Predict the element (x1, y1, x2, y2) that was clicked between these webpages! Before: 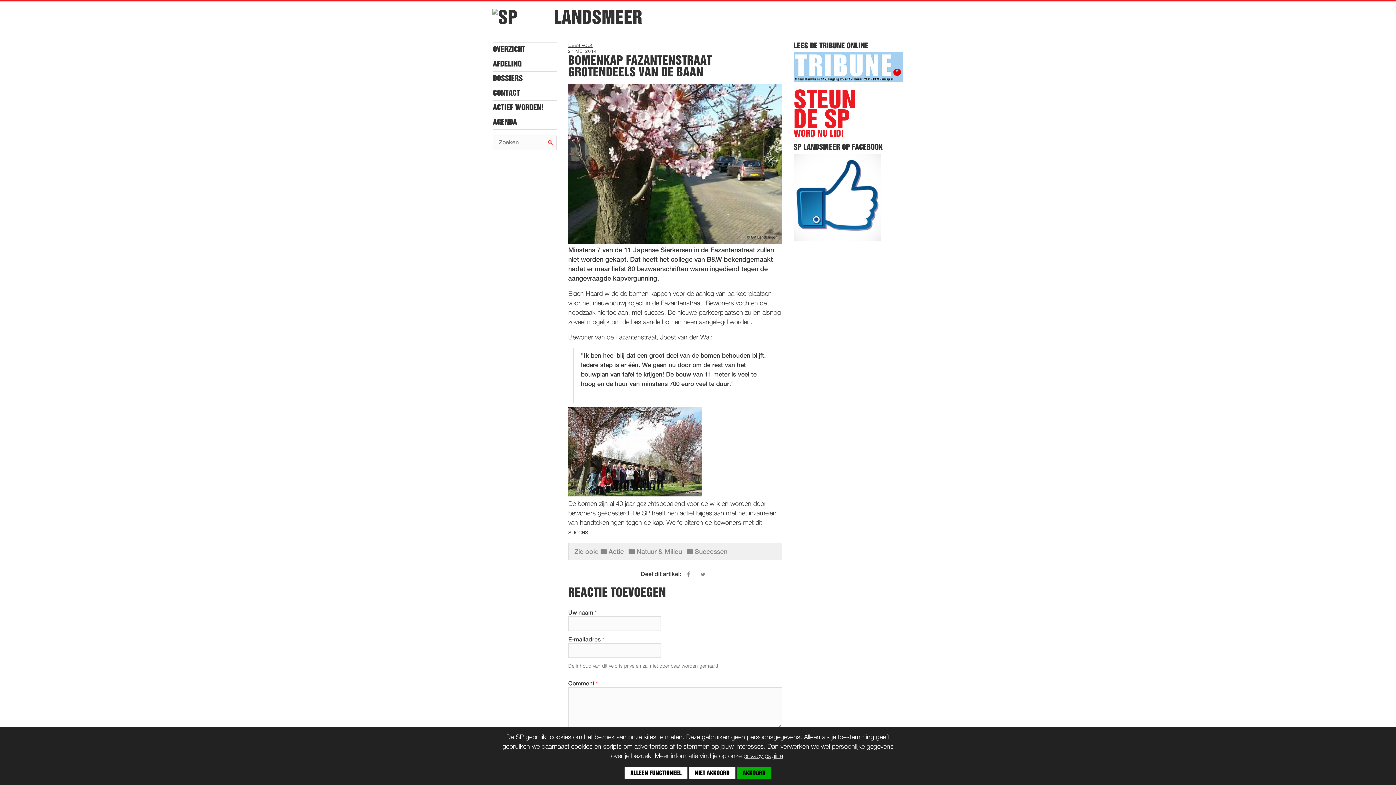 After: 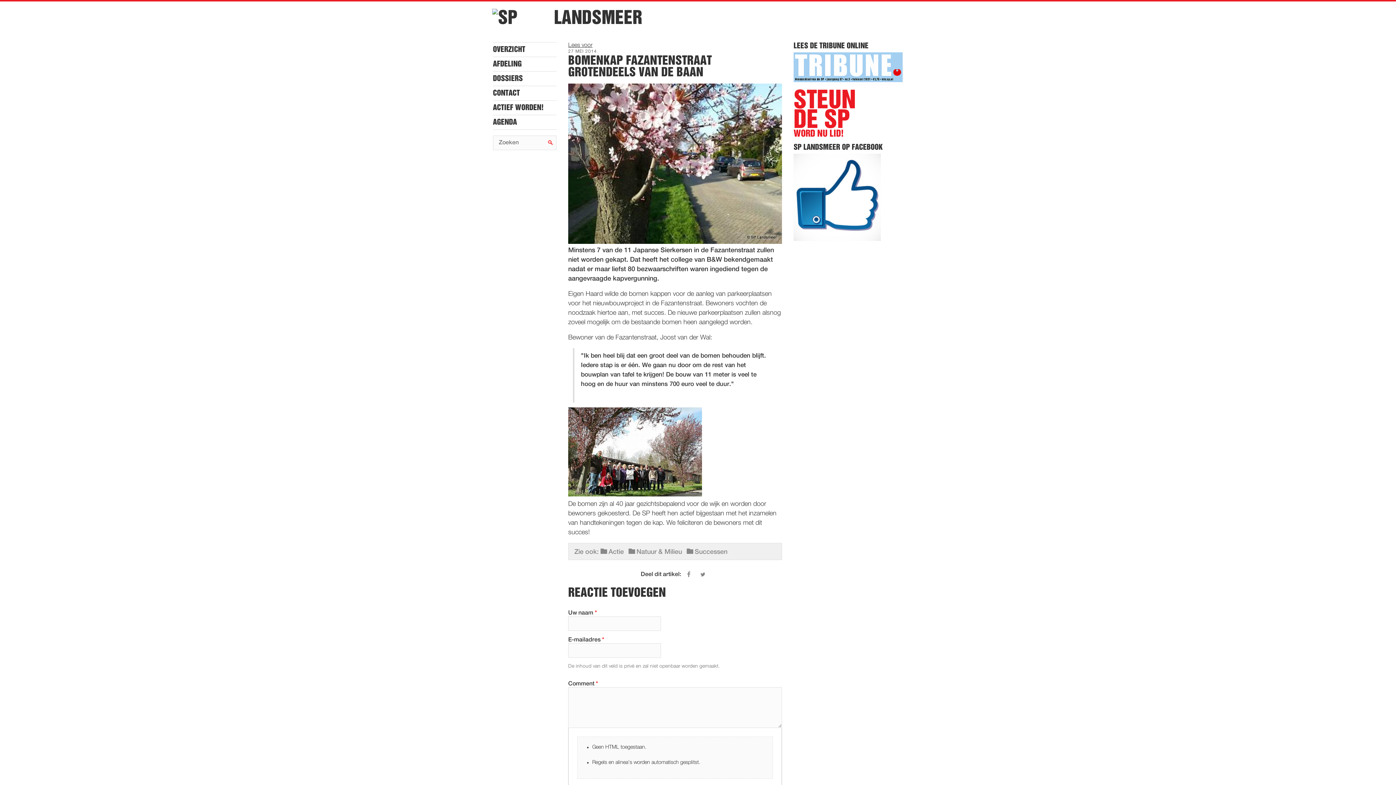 Action: bbox: (737, 767, 771, 779) label: AKKOORD